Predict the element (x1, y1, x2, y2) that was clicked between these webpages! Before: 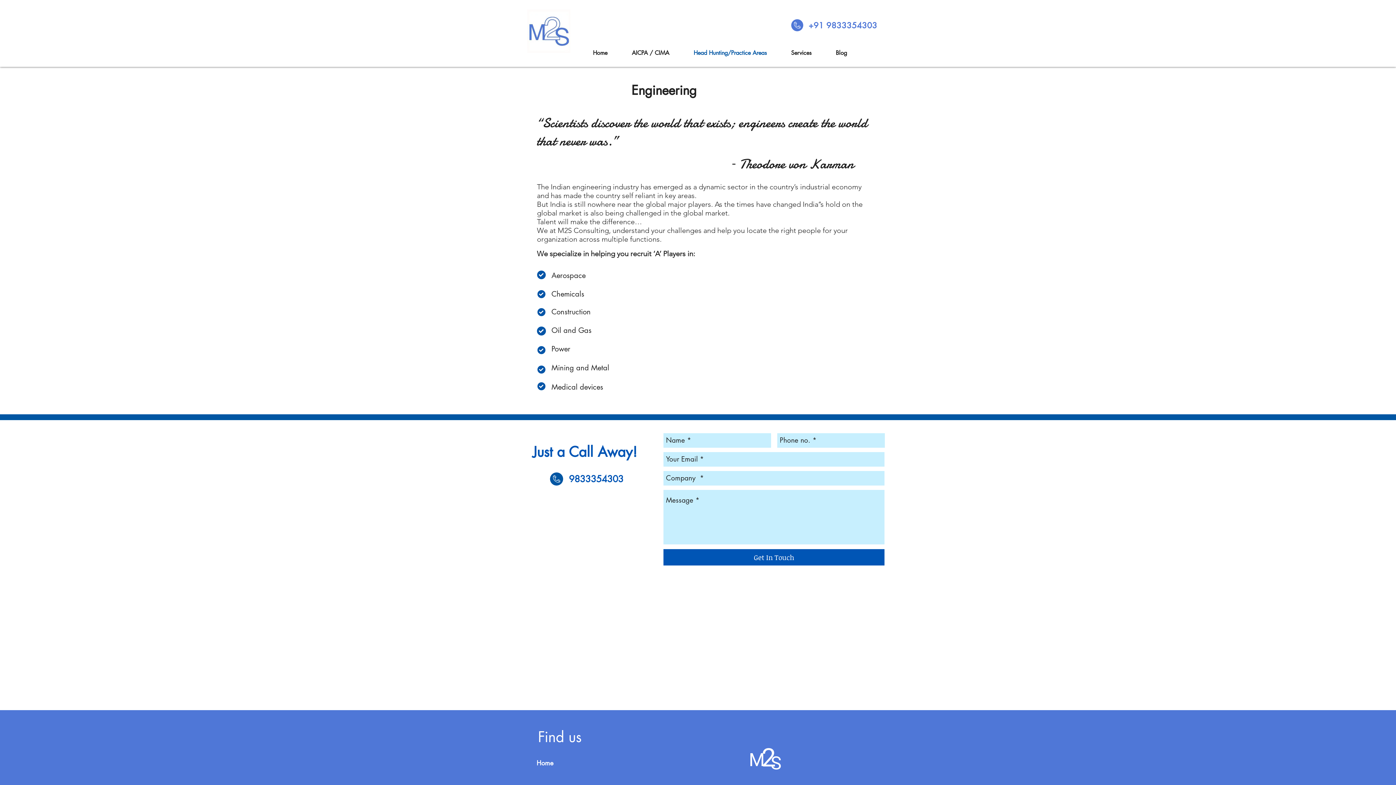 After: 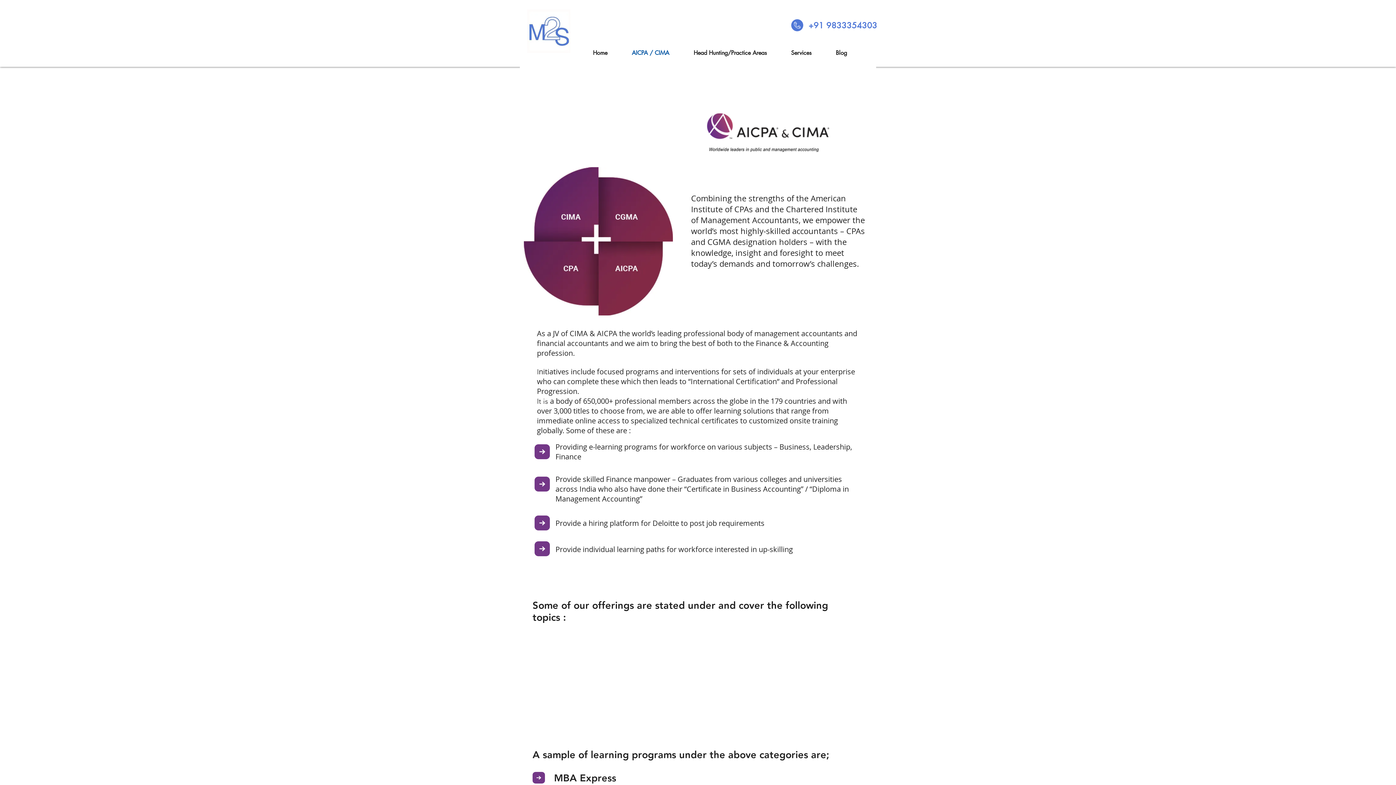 Action: label: AICPA / CIMA bbox: (626, 44, 688, 62)